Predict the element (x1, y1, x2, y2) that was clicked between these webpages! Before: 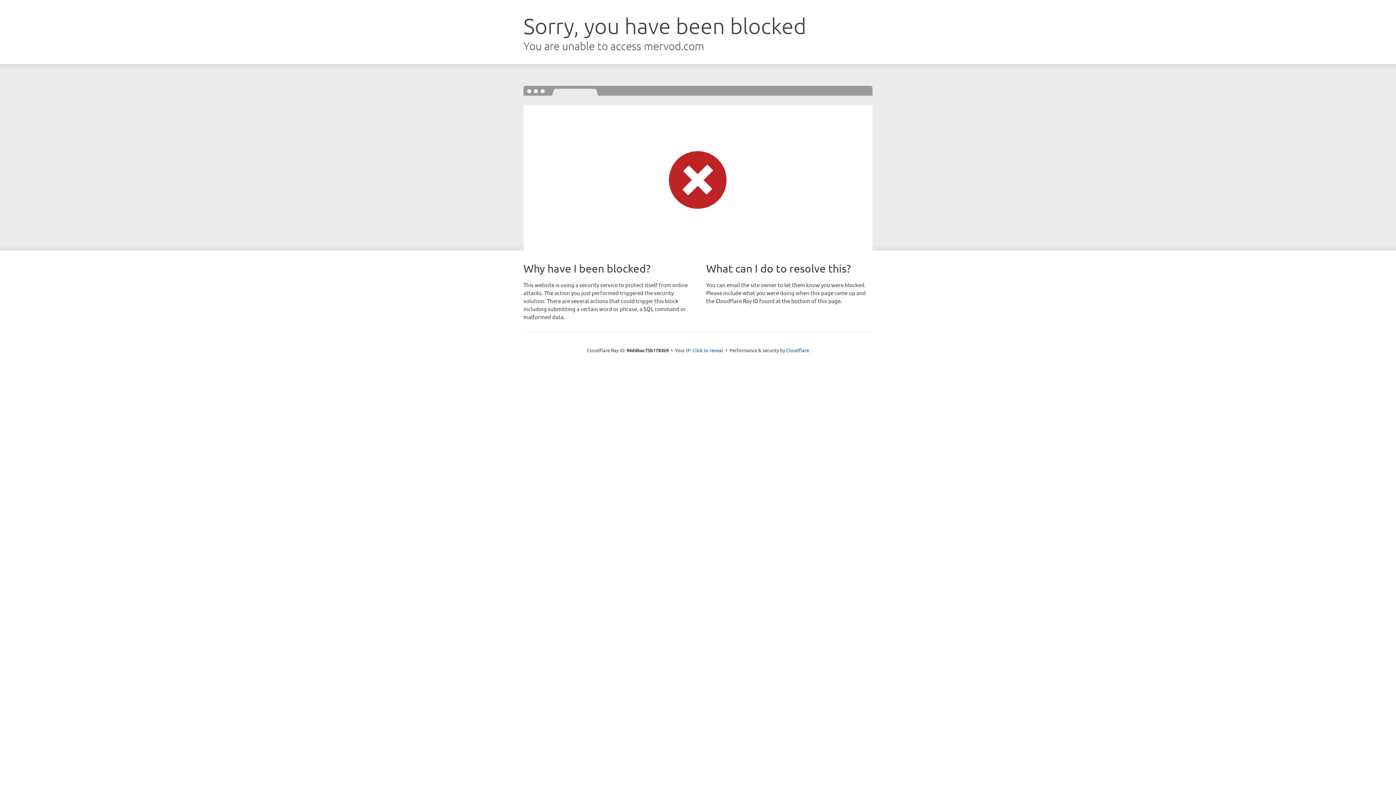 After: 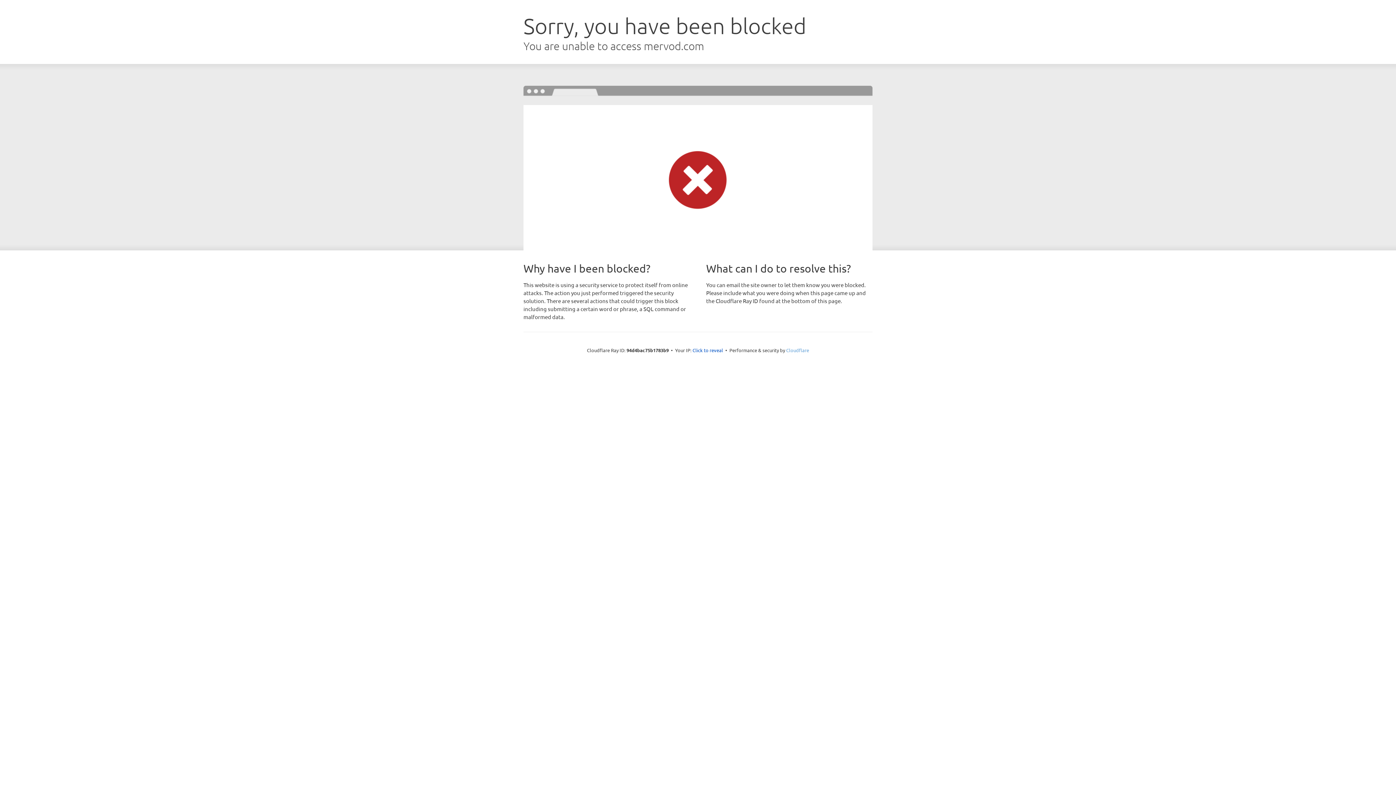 Action: bbox: (786, 347, 809, 353) label: Cloudflare